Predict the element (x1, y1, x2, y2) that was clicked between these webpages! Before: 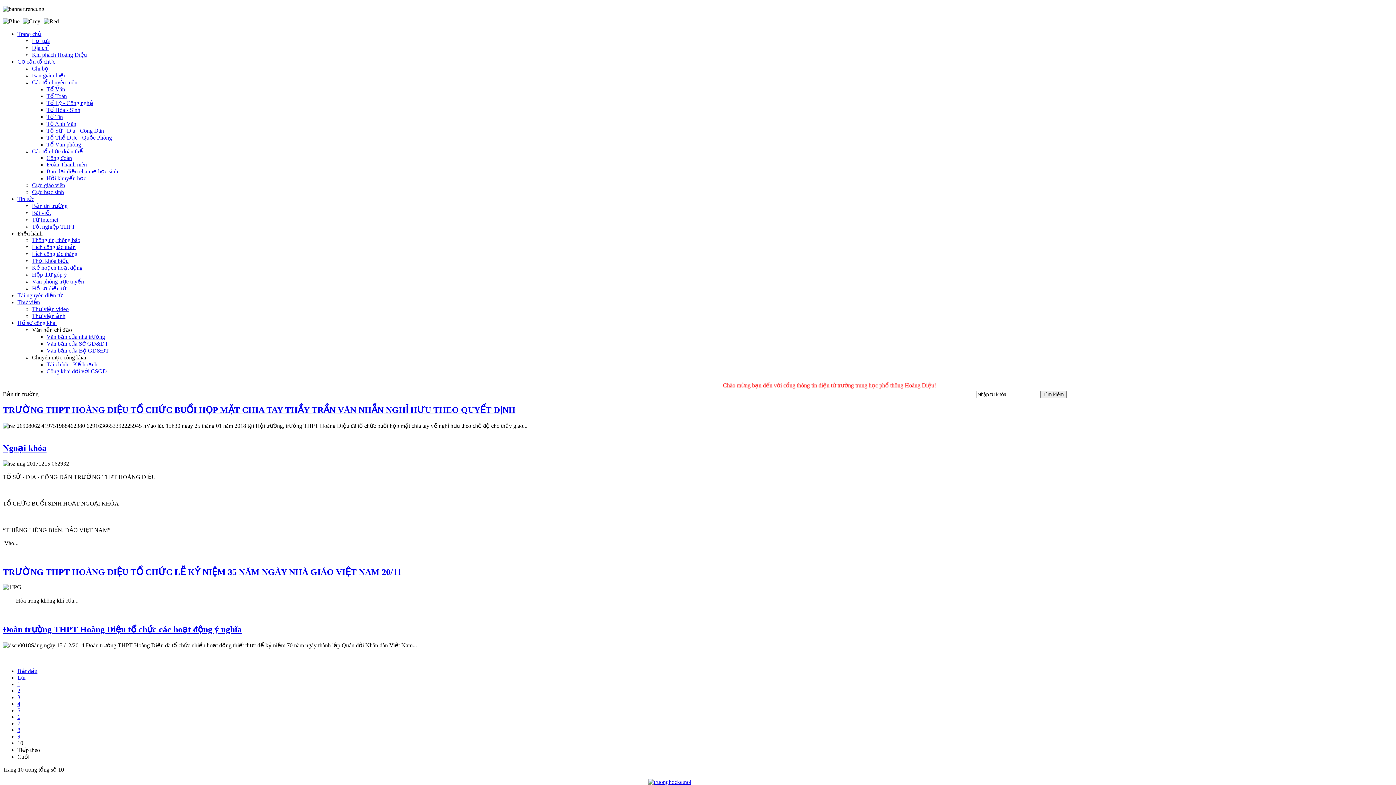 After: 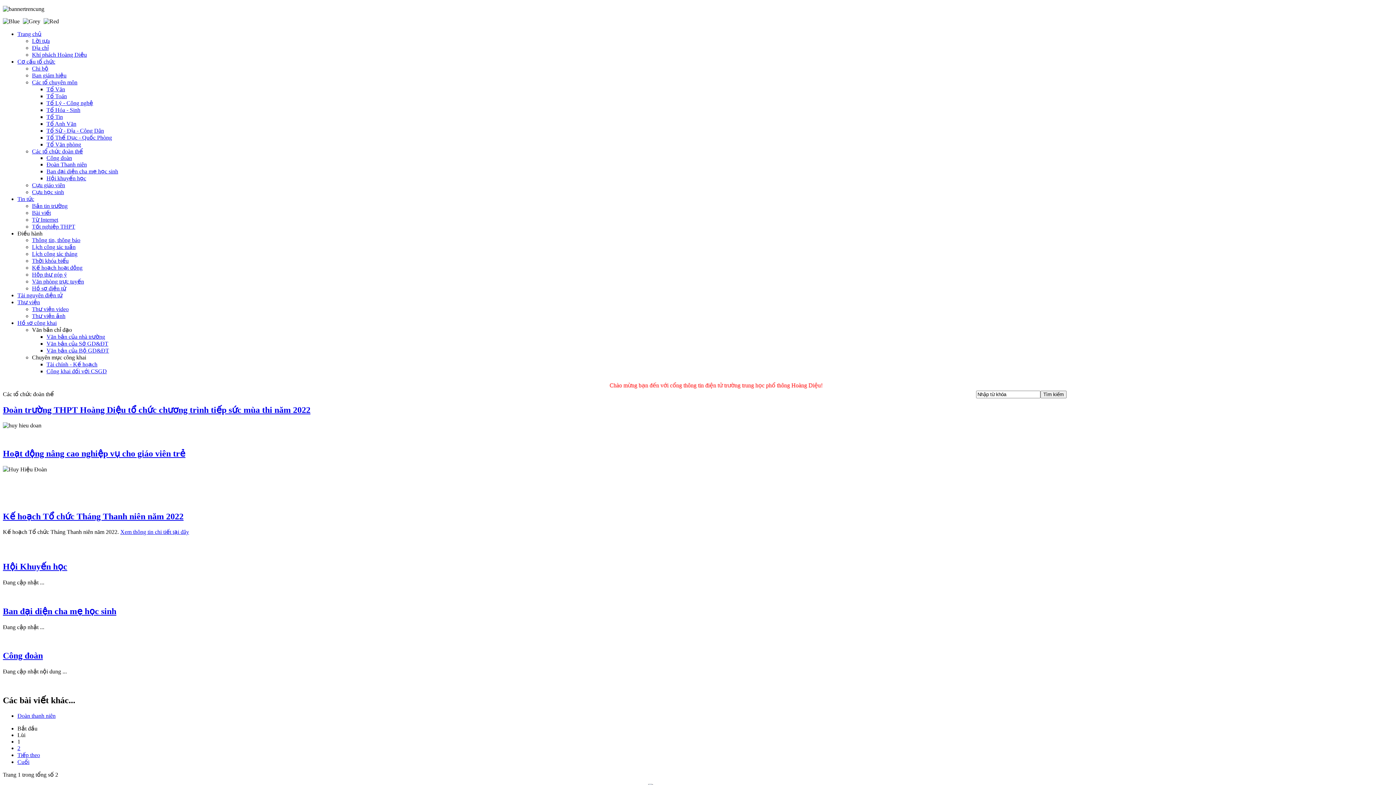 Action: label: Các tổ chức đoàn thể bbox: (32, 148, 82, 154)